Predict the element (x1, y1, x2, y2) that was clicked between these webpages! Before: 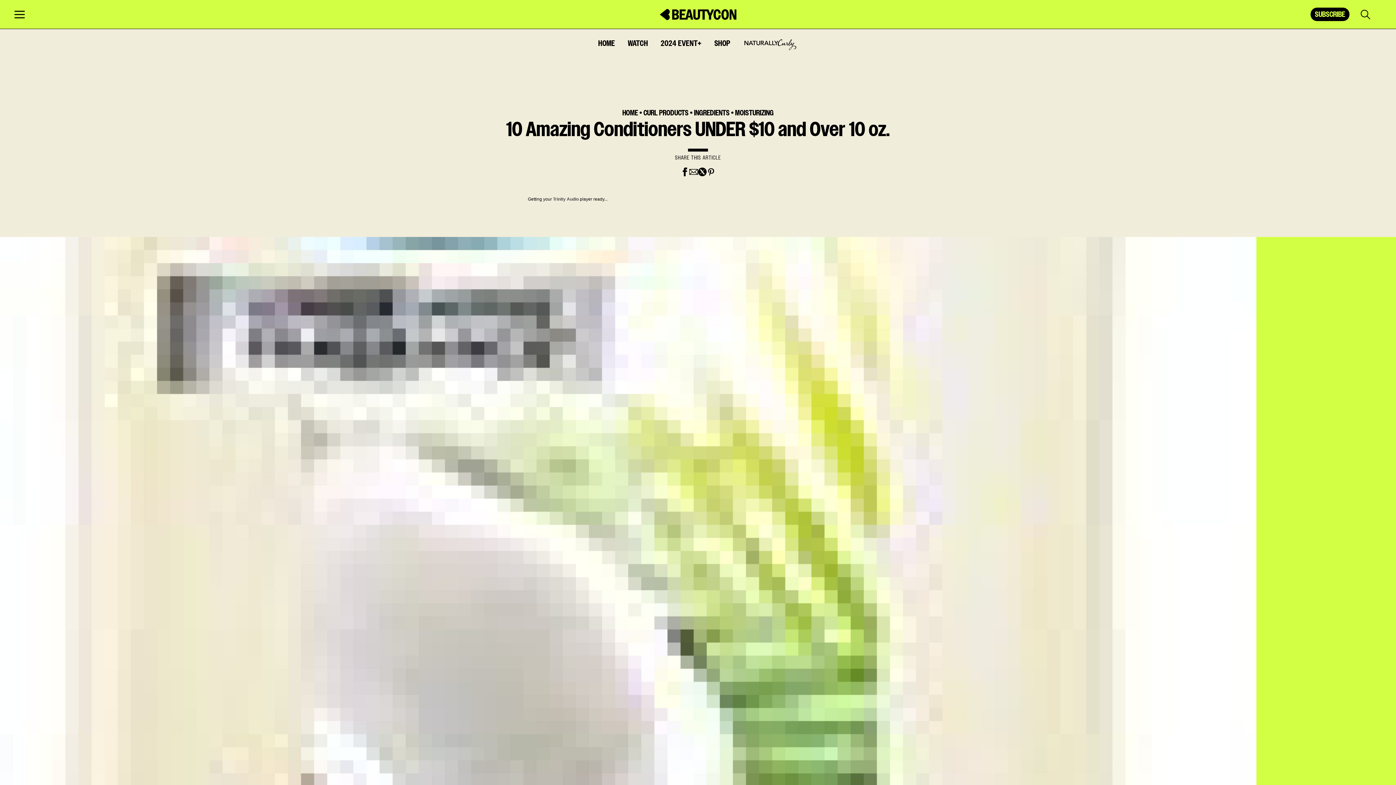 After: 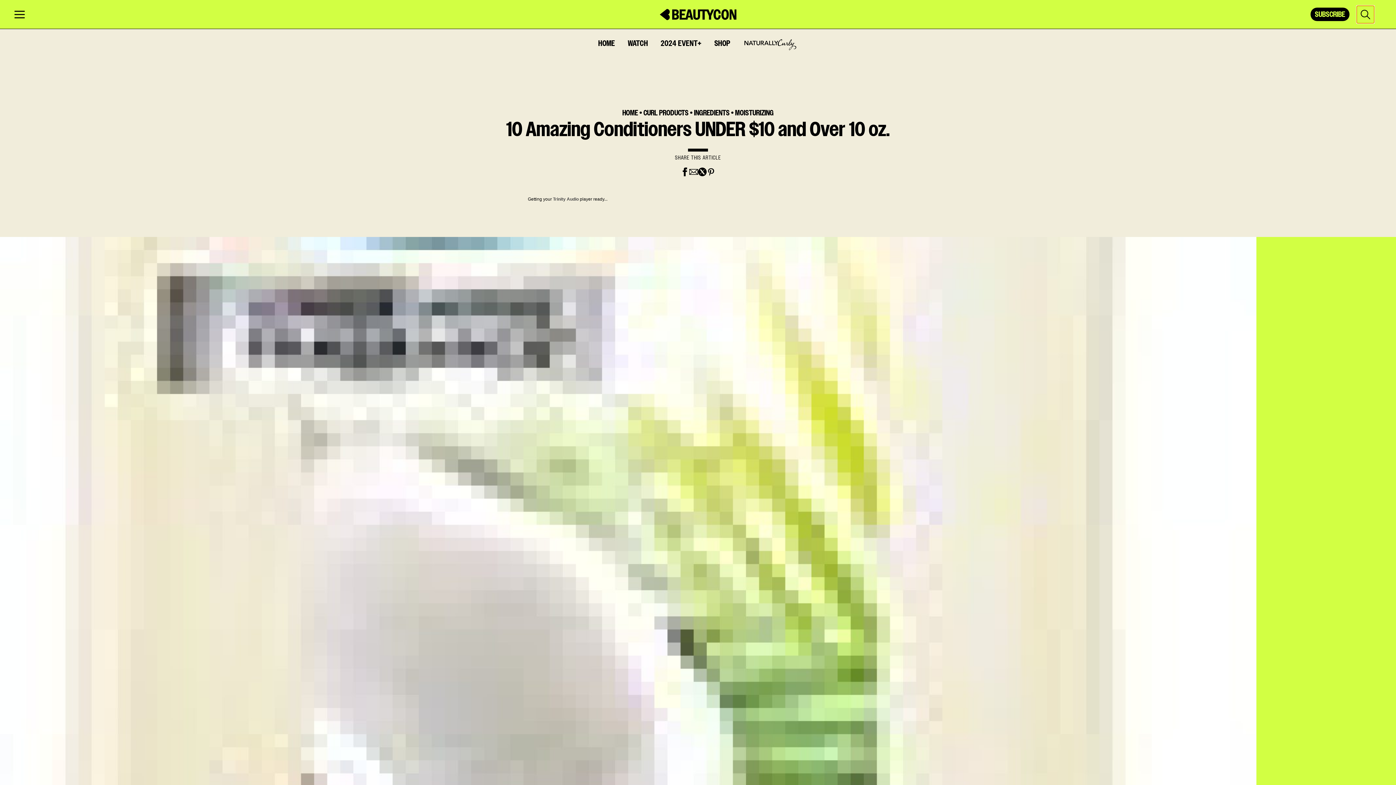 Action: bbox: (1357, 5, 1374, 23)